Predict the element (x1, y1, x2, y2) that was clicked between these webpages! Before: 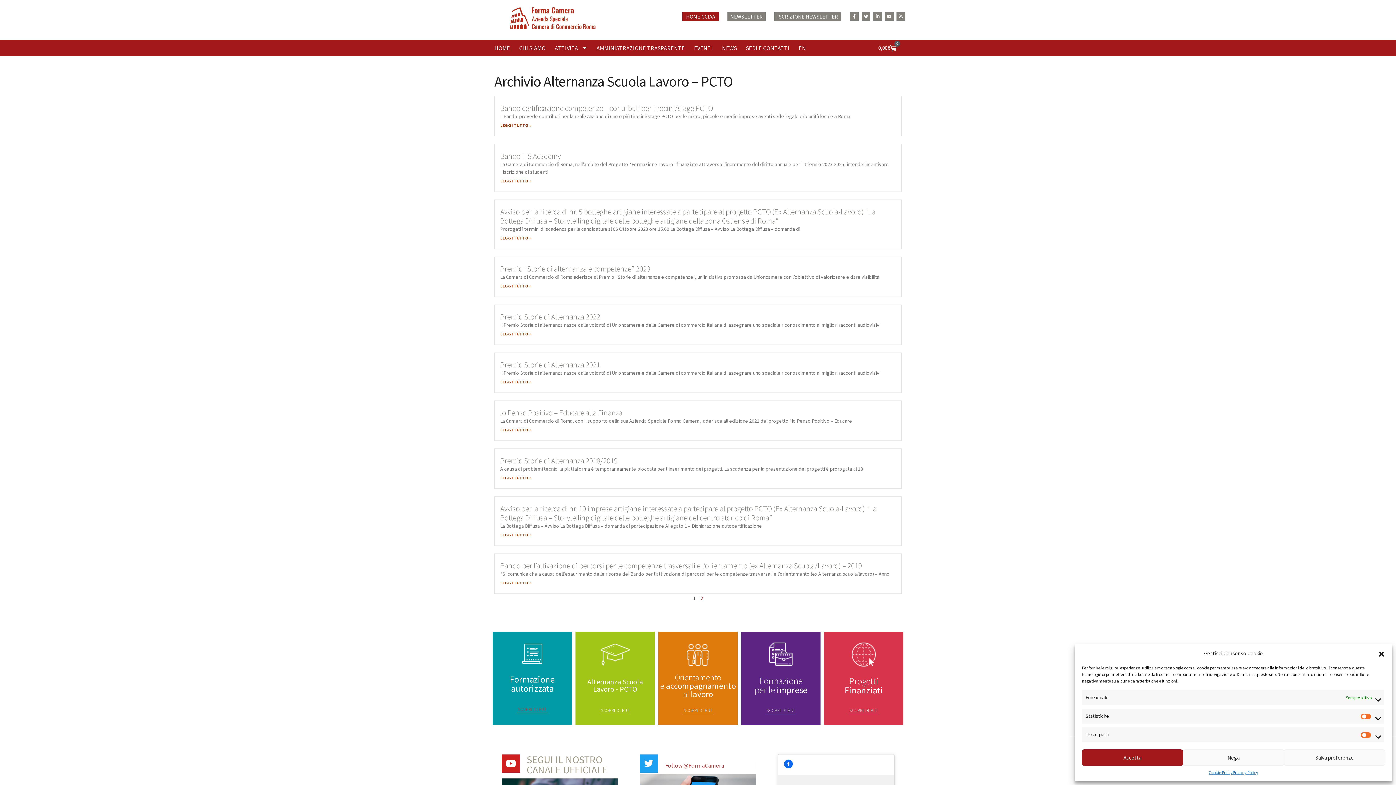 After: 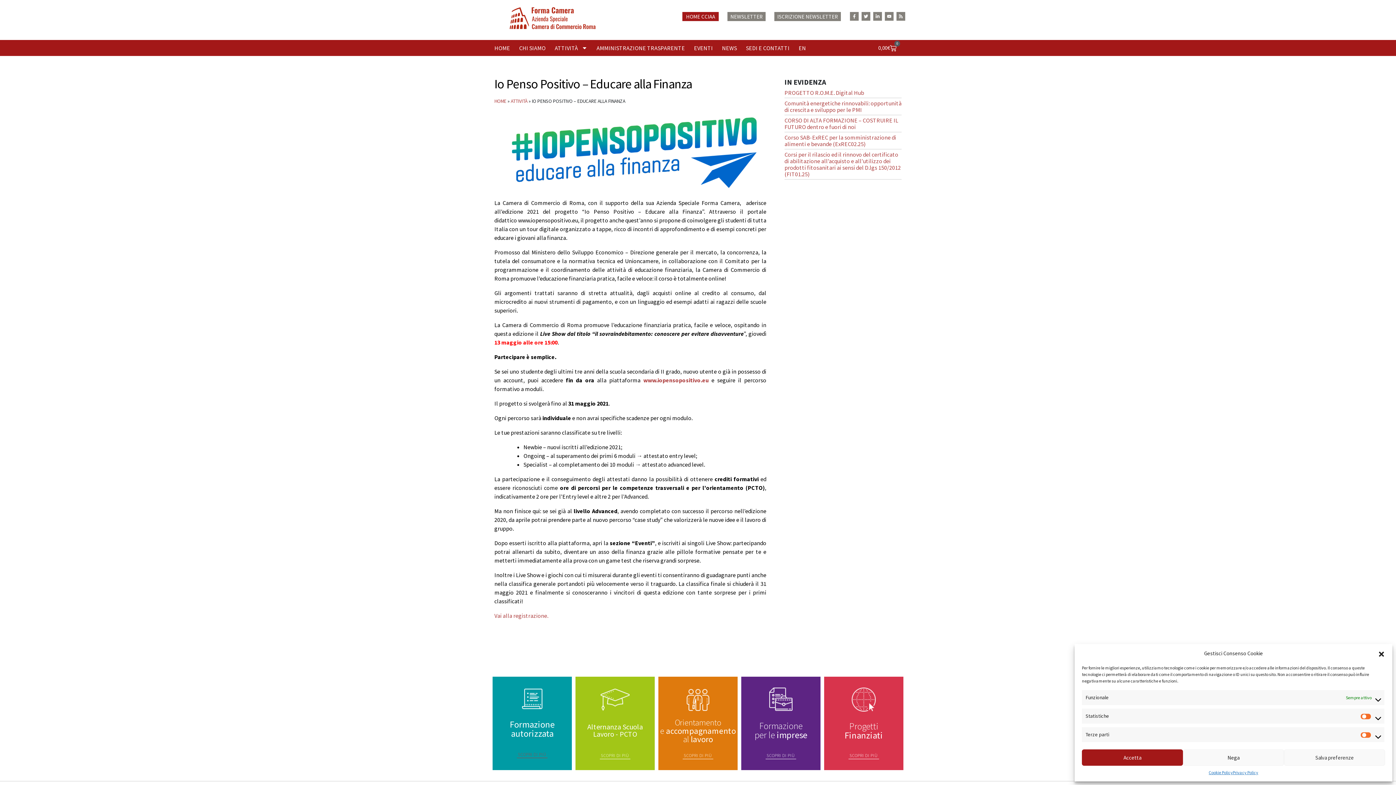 Action: label: Io Penso Positivo – Educare alla Finanza bbox: (500, 407, 622, 417)